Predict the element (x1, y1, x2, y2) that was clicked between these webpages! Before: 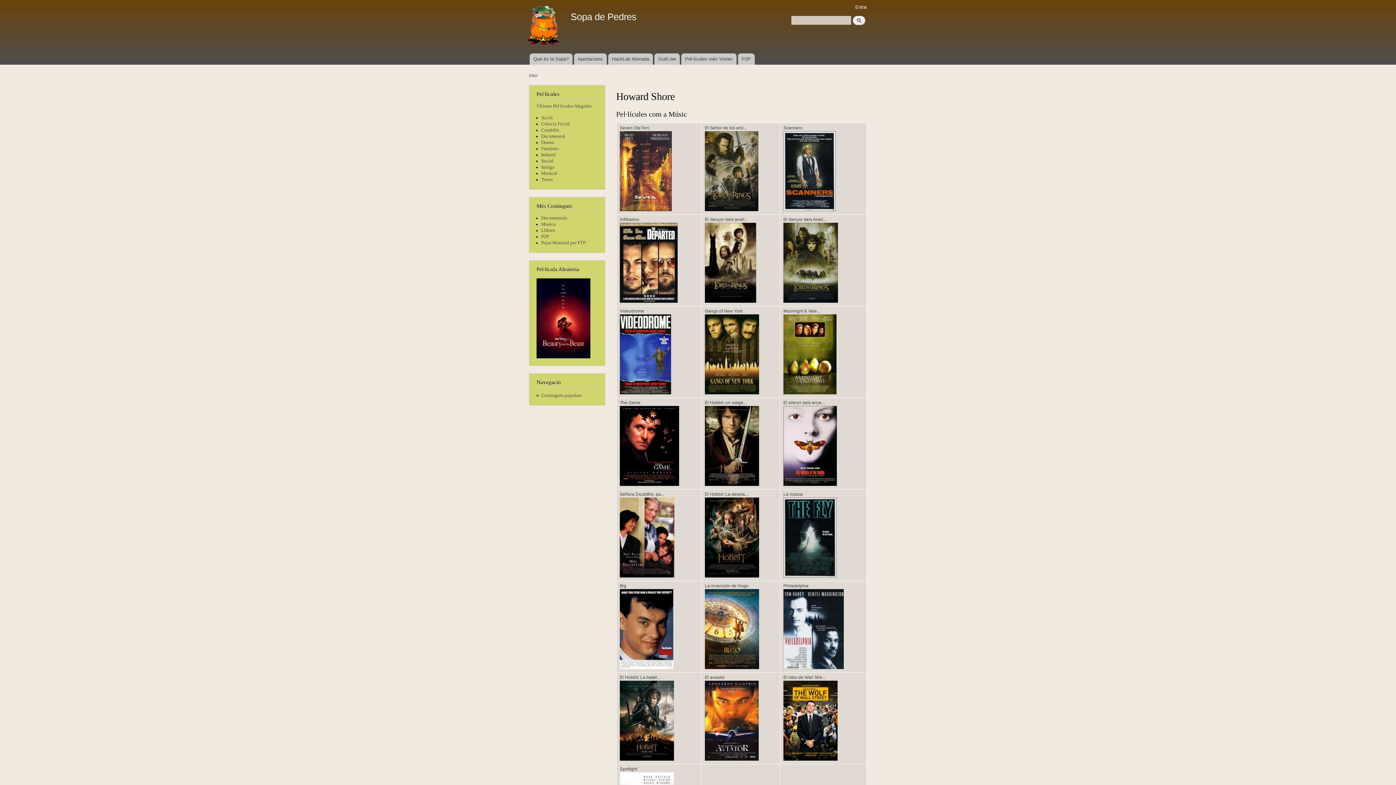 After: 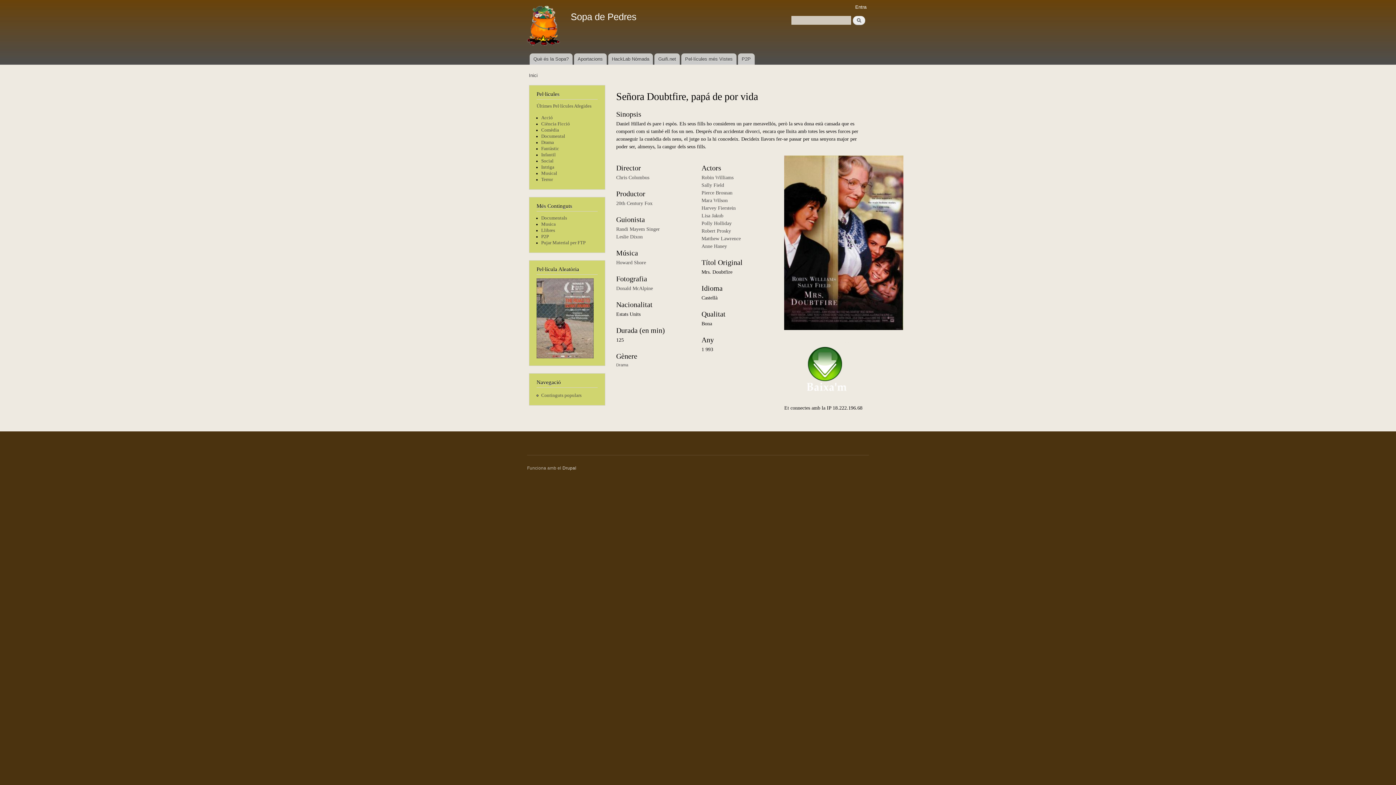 Action: bbox: (620, 573, 674, 578)